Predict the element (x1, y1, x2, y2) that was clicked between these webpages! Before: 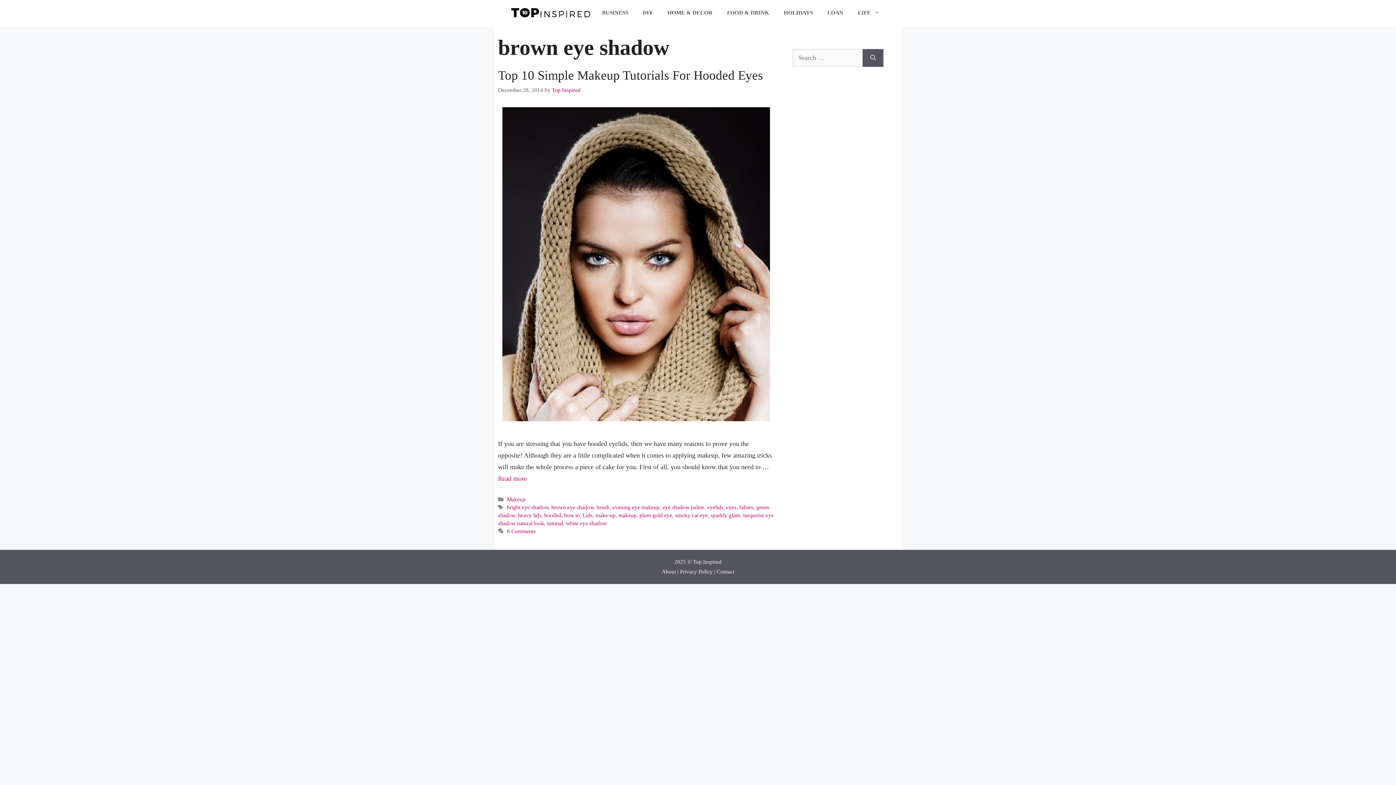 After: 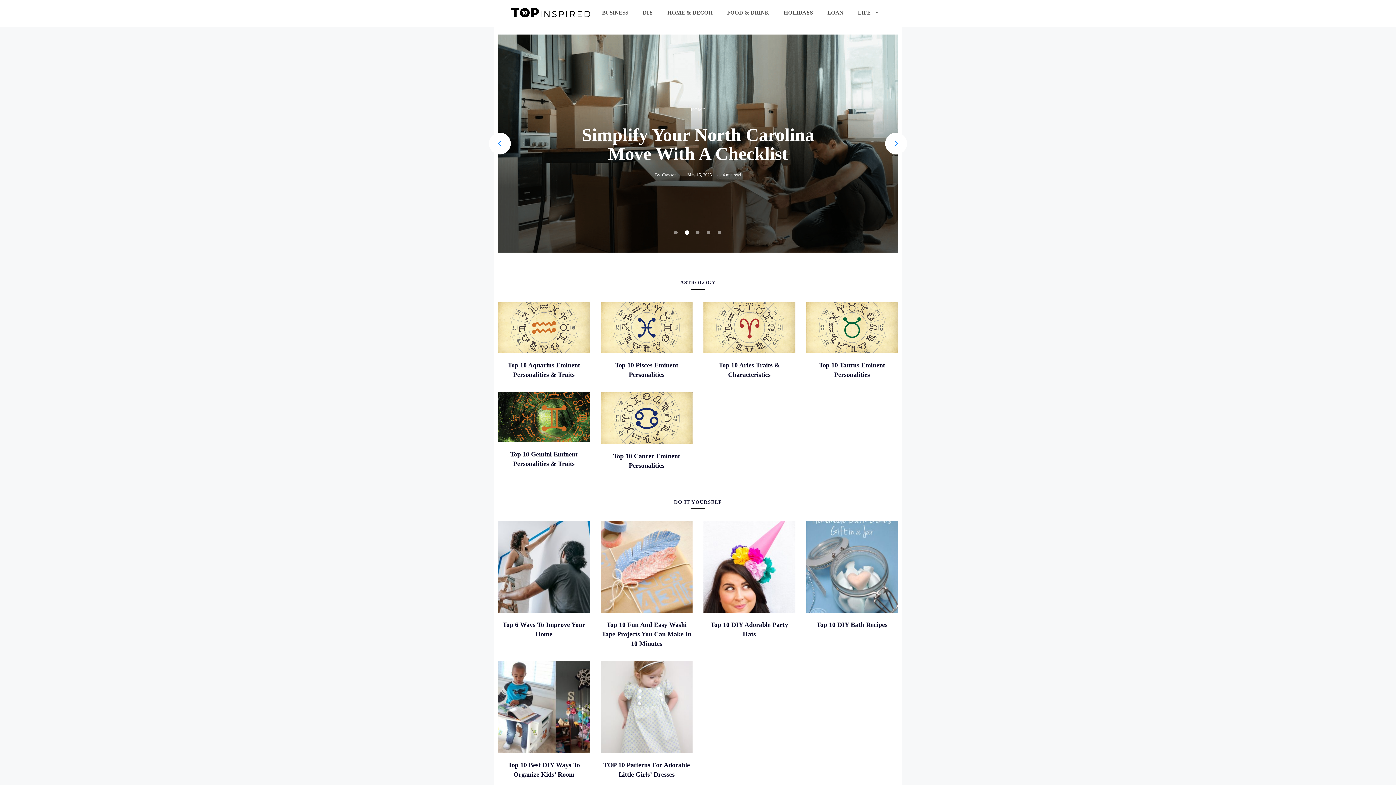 Action: bbox: (509, 8, 592, 15)